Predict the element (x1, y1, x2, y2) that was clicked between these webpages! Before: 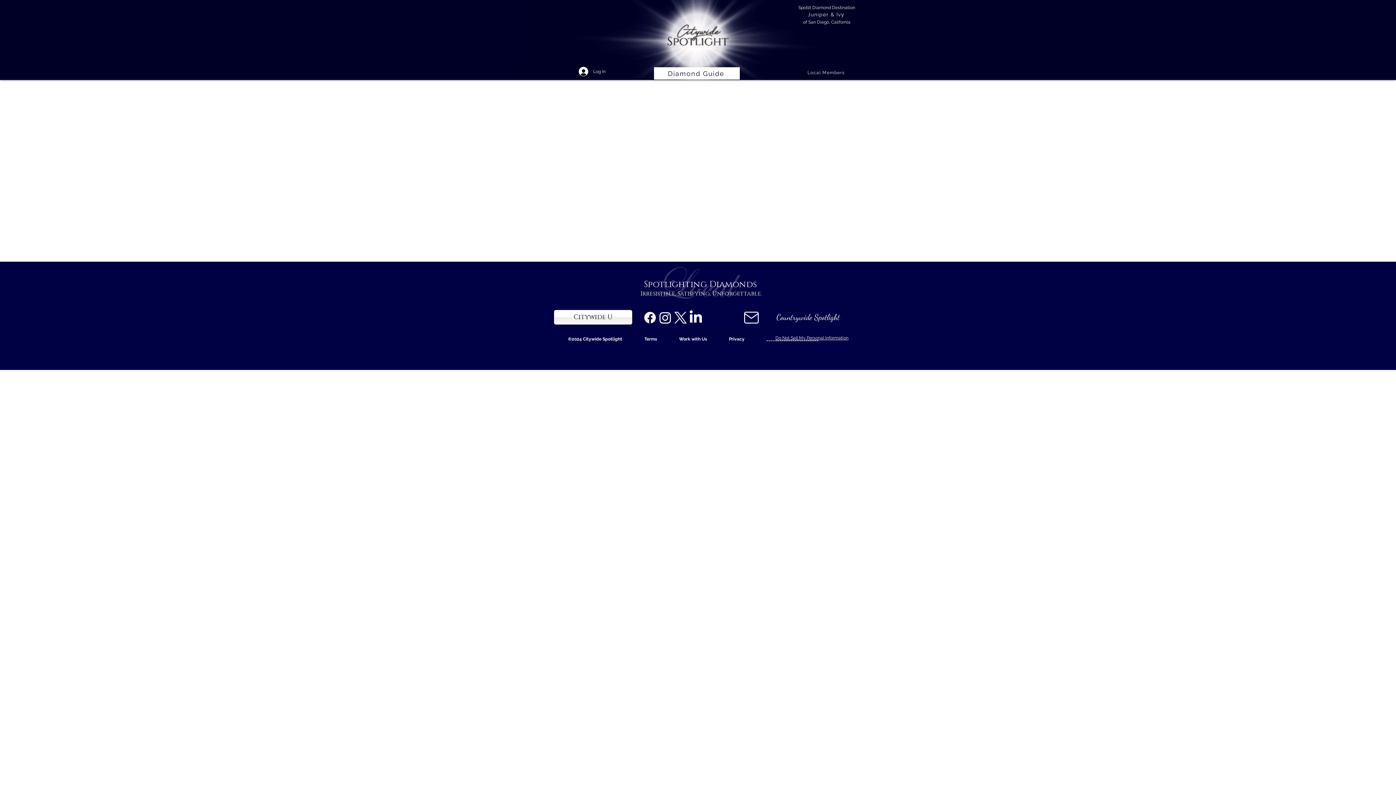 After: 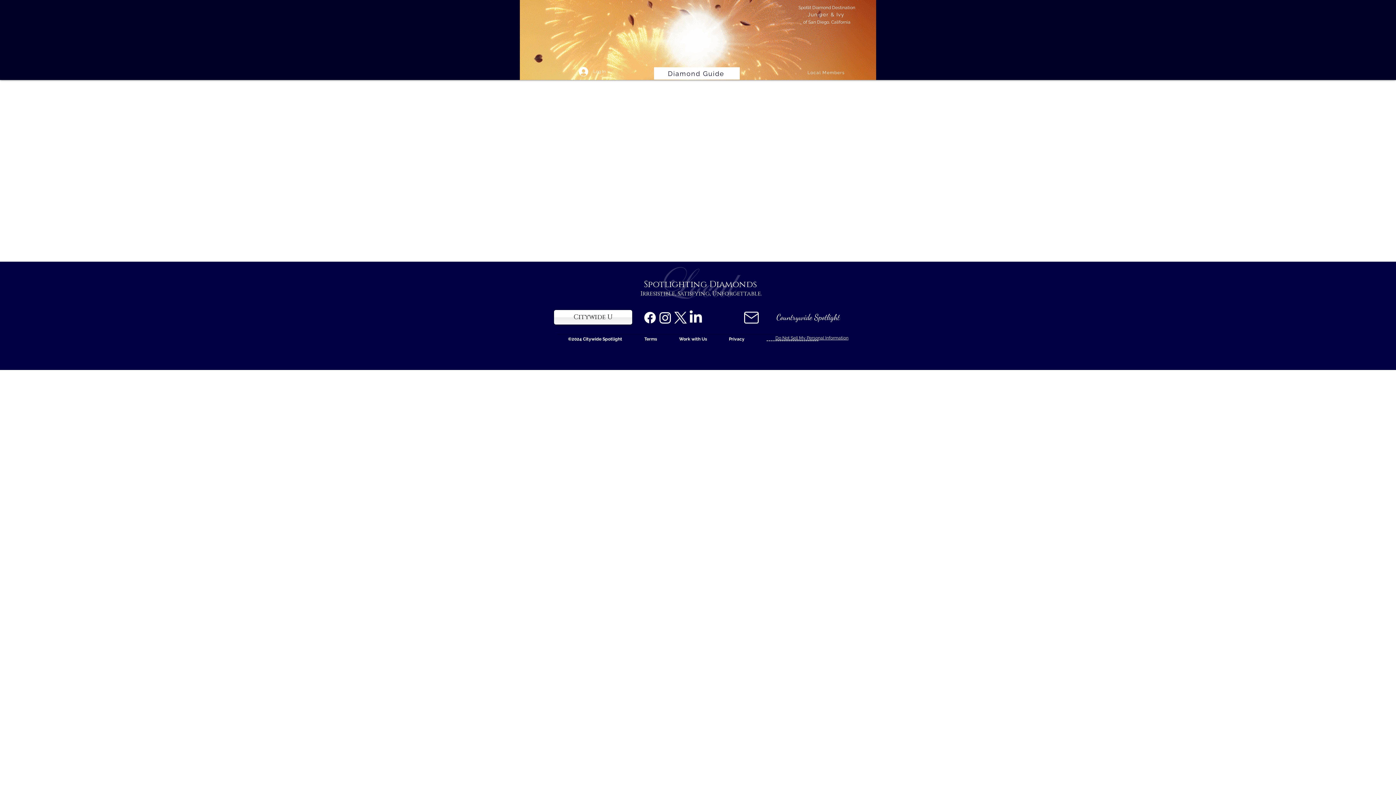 Action: bbox: (775, 335, 848, 341) label: Do Not Sell My Personal Information